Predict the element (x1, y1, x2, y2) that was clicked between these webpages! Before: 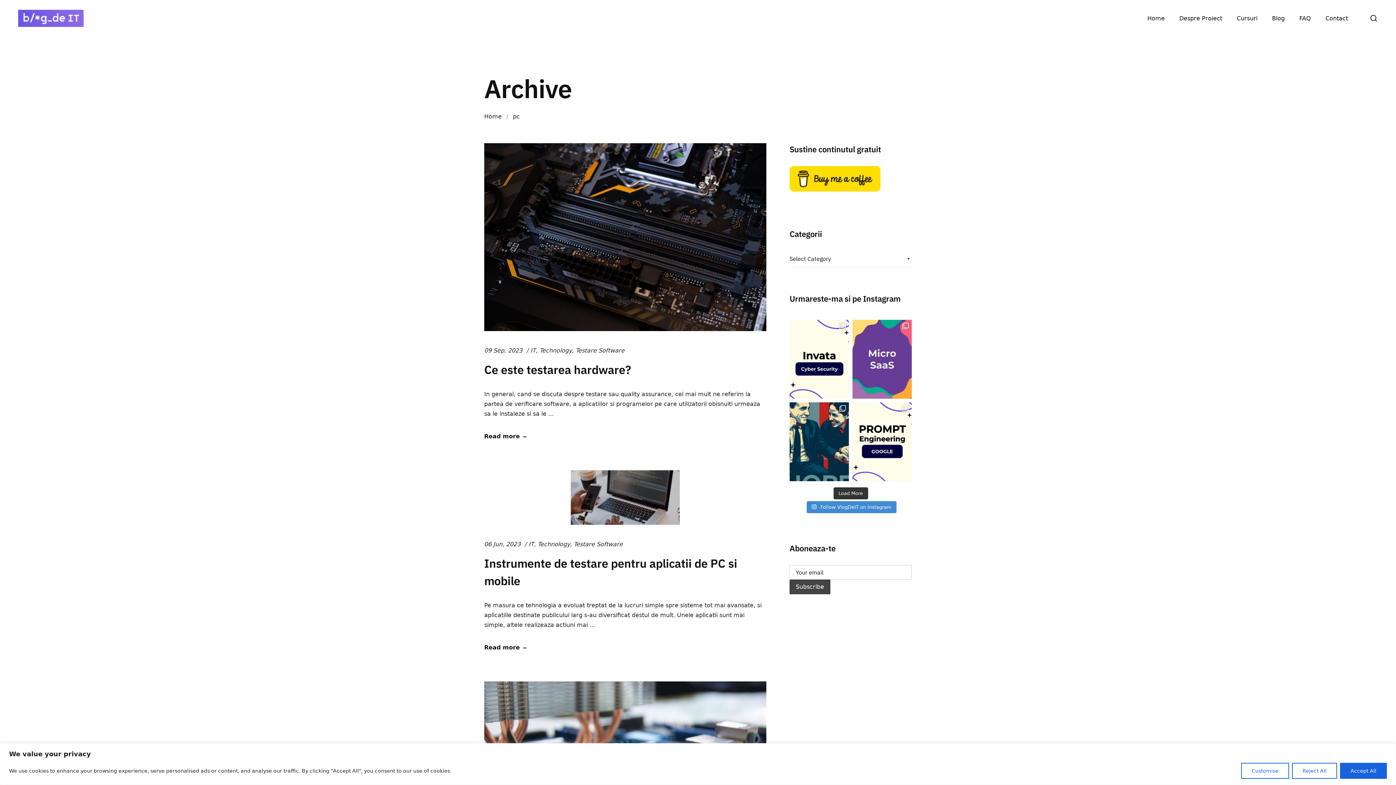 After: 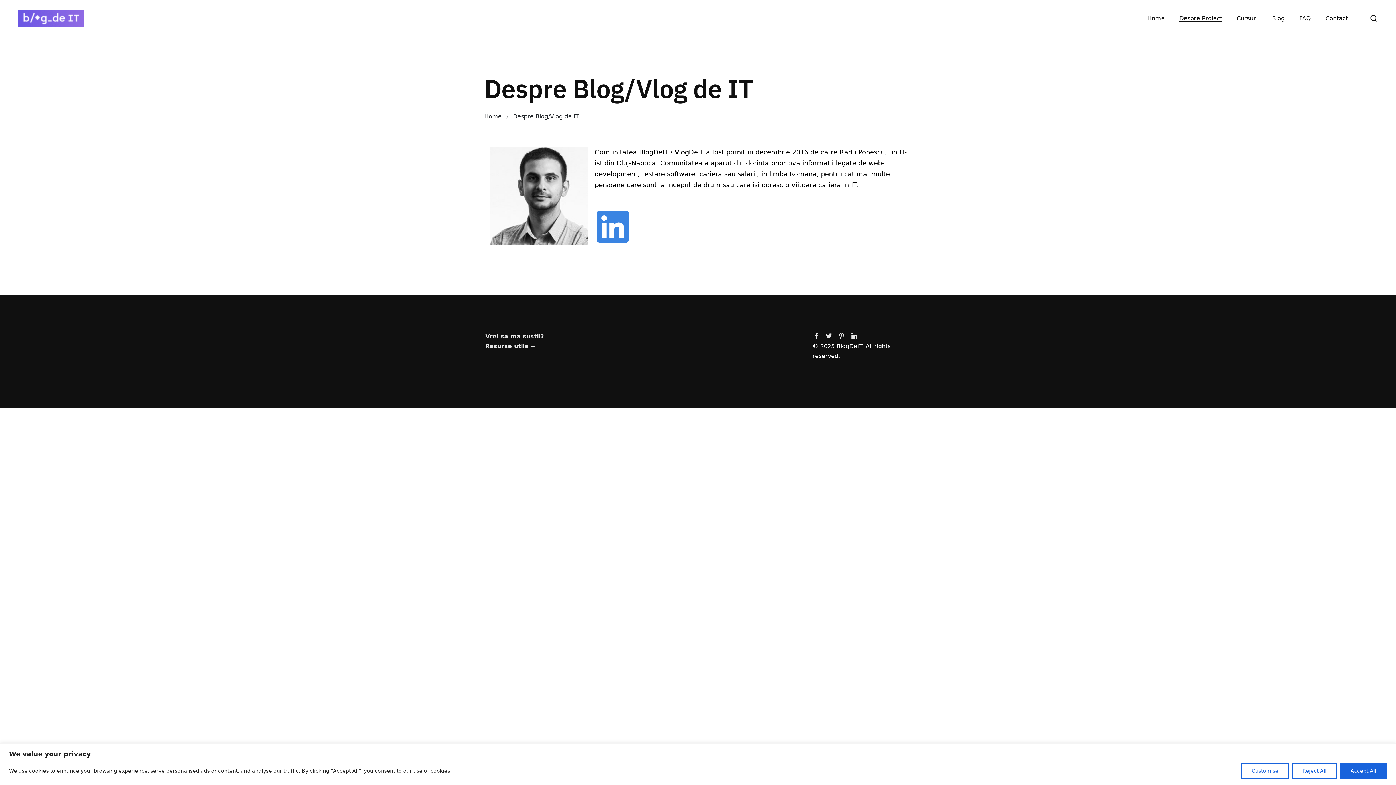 Action: bbox: (1179, 13, 1222, 23) label: Despre Proiect